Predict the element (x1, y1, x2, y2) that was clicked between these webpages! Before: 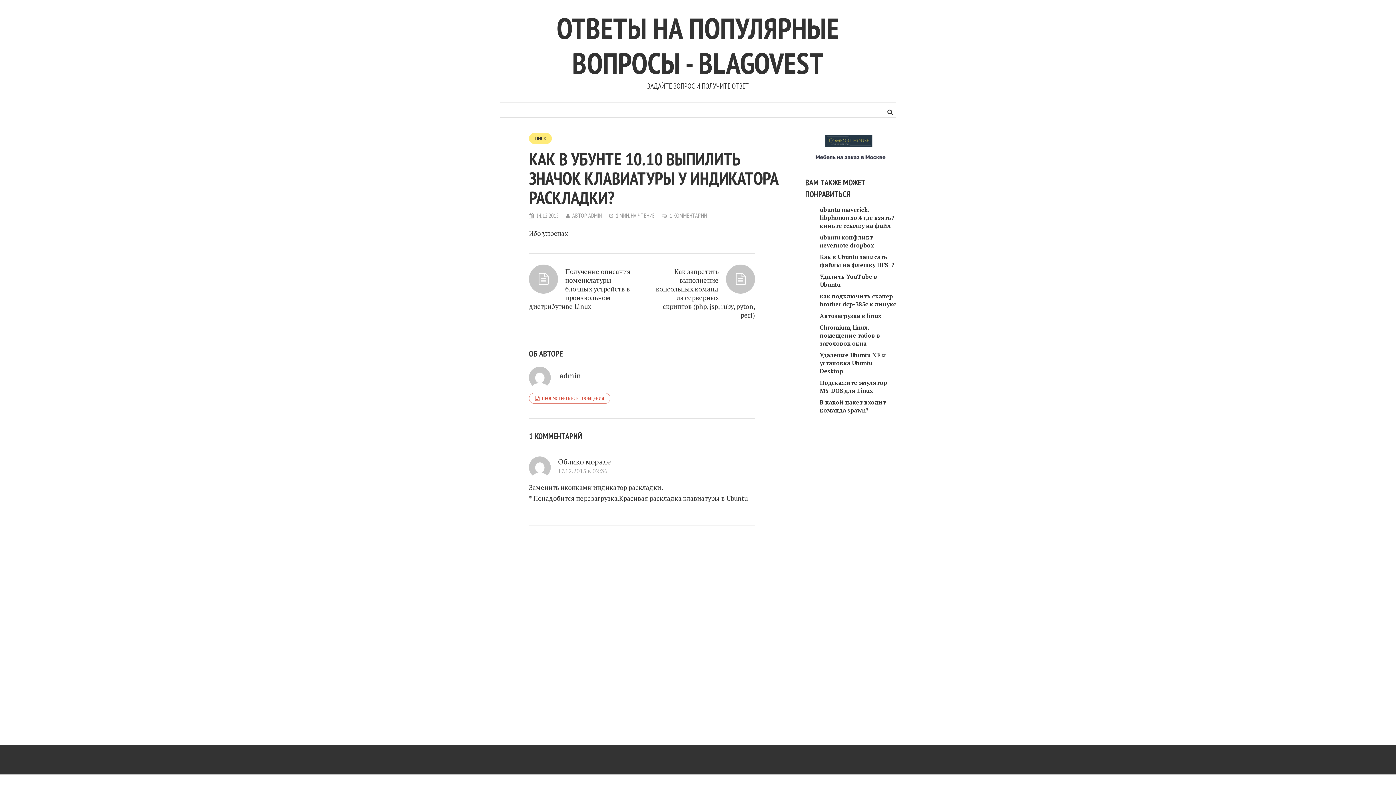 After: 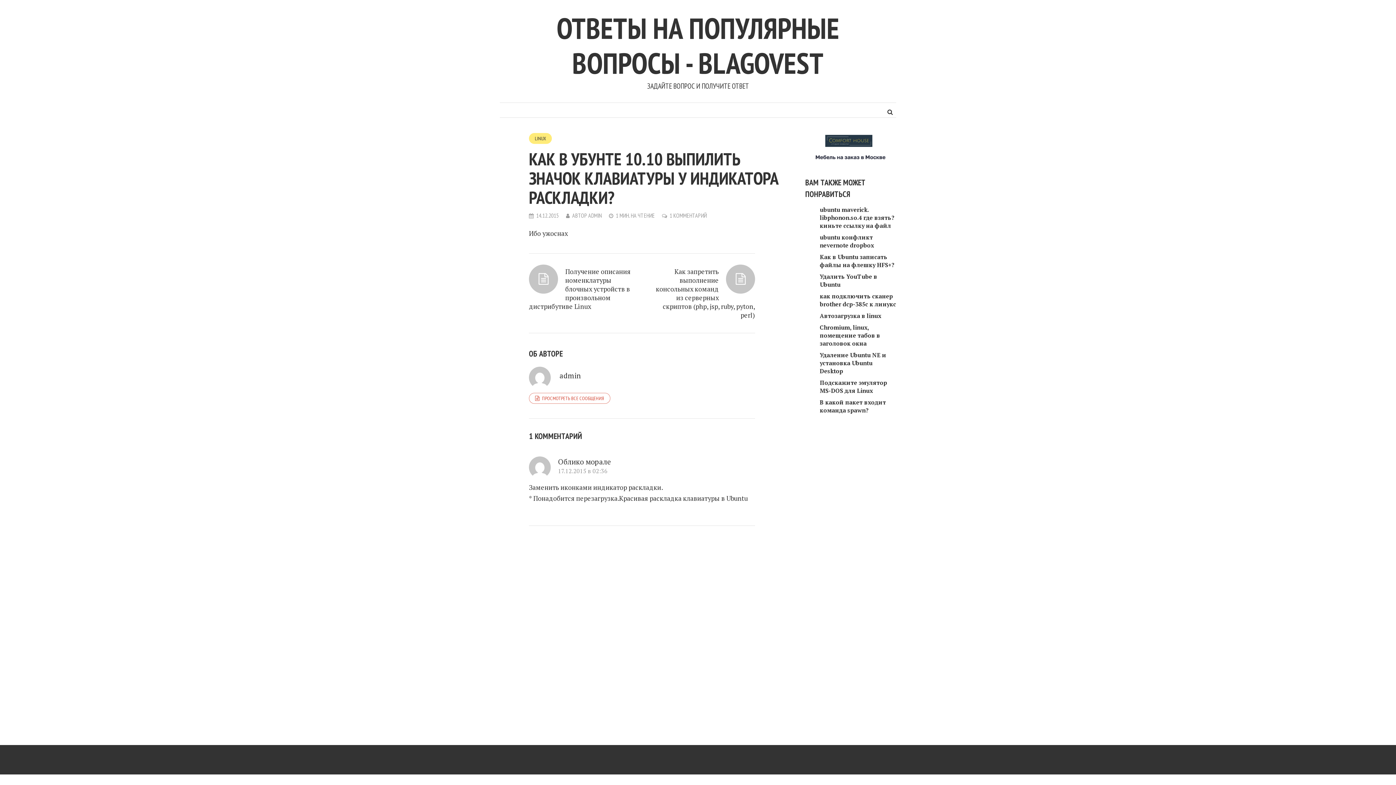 Action: bbox: (517, 102, 526, 106)